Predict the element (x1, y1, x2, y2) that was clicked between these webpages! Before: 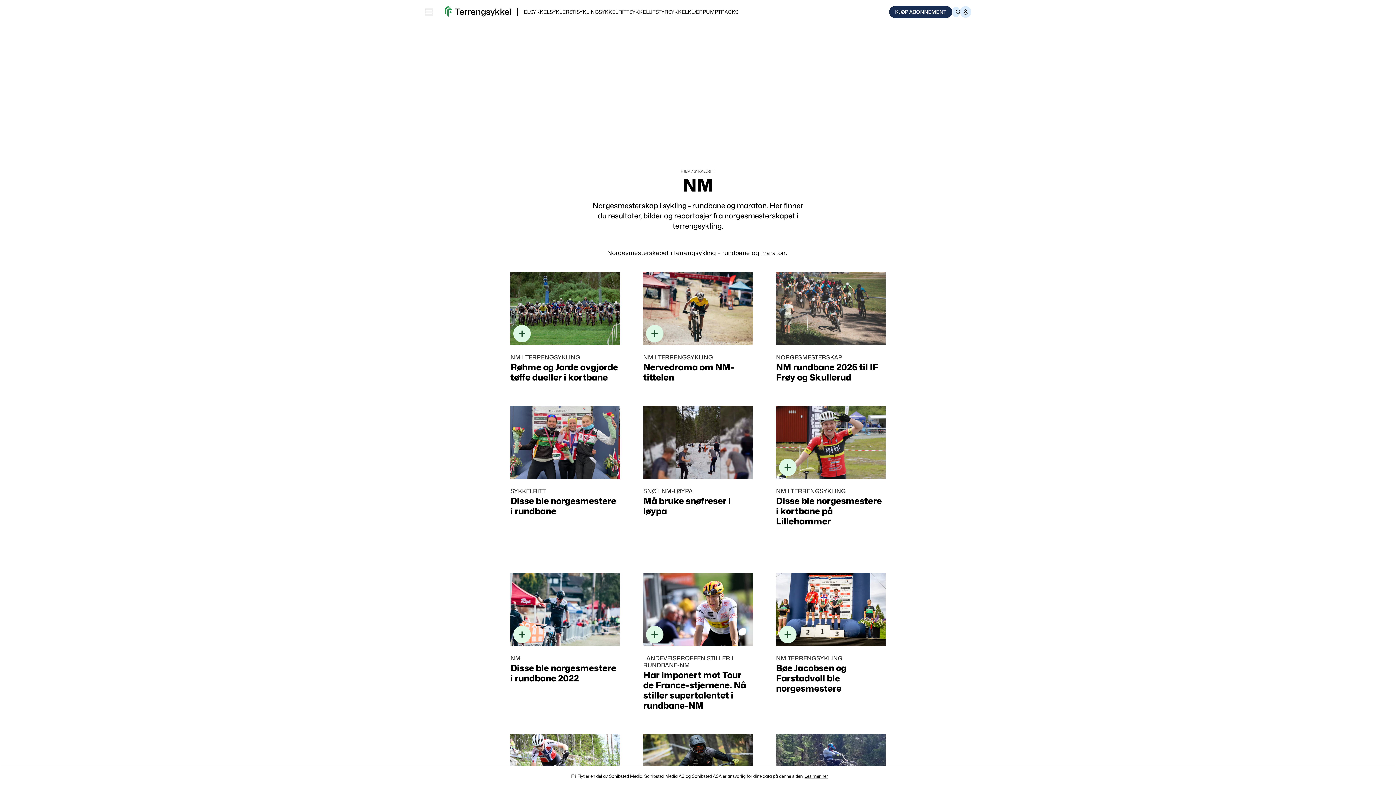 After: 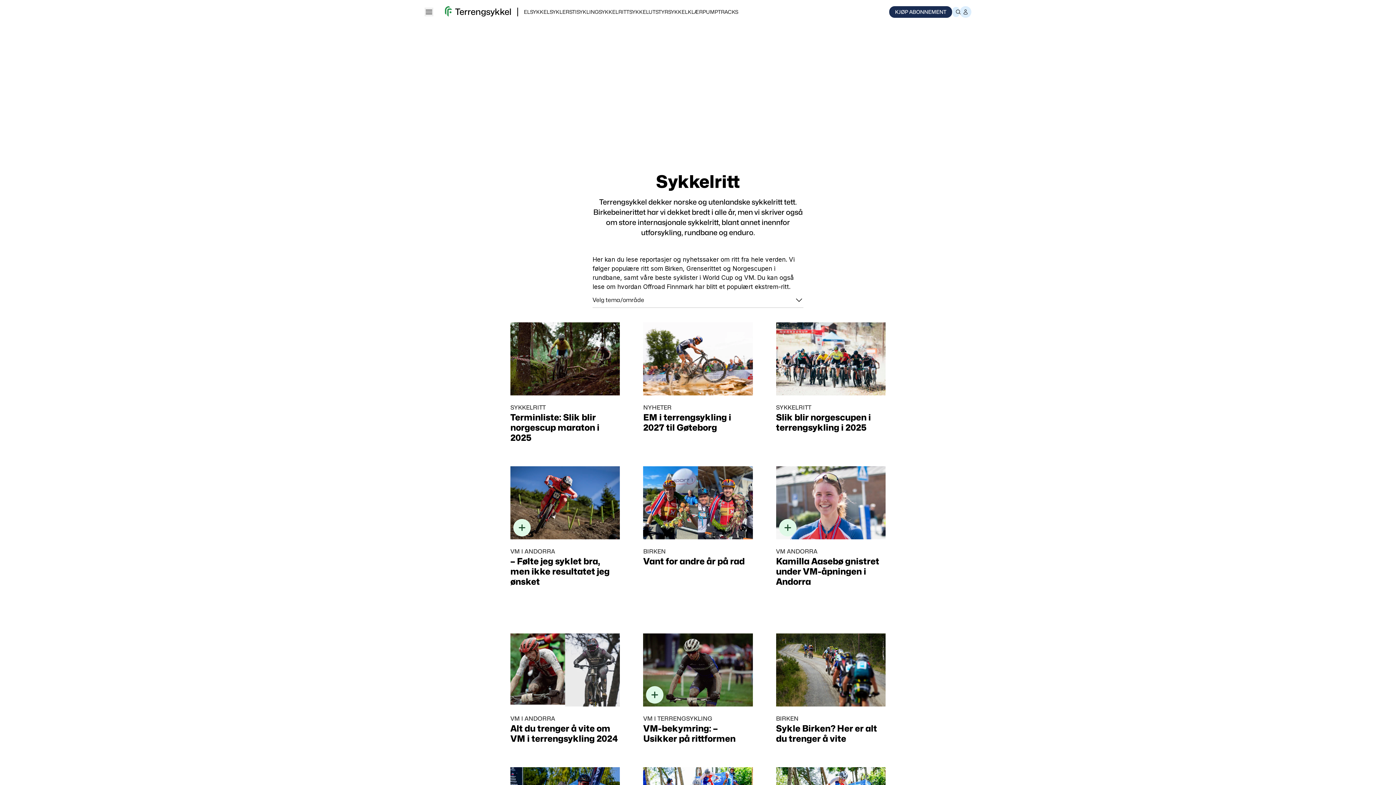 Action: bbox: (598, 8, 629, 14) label: SYKKELRITT